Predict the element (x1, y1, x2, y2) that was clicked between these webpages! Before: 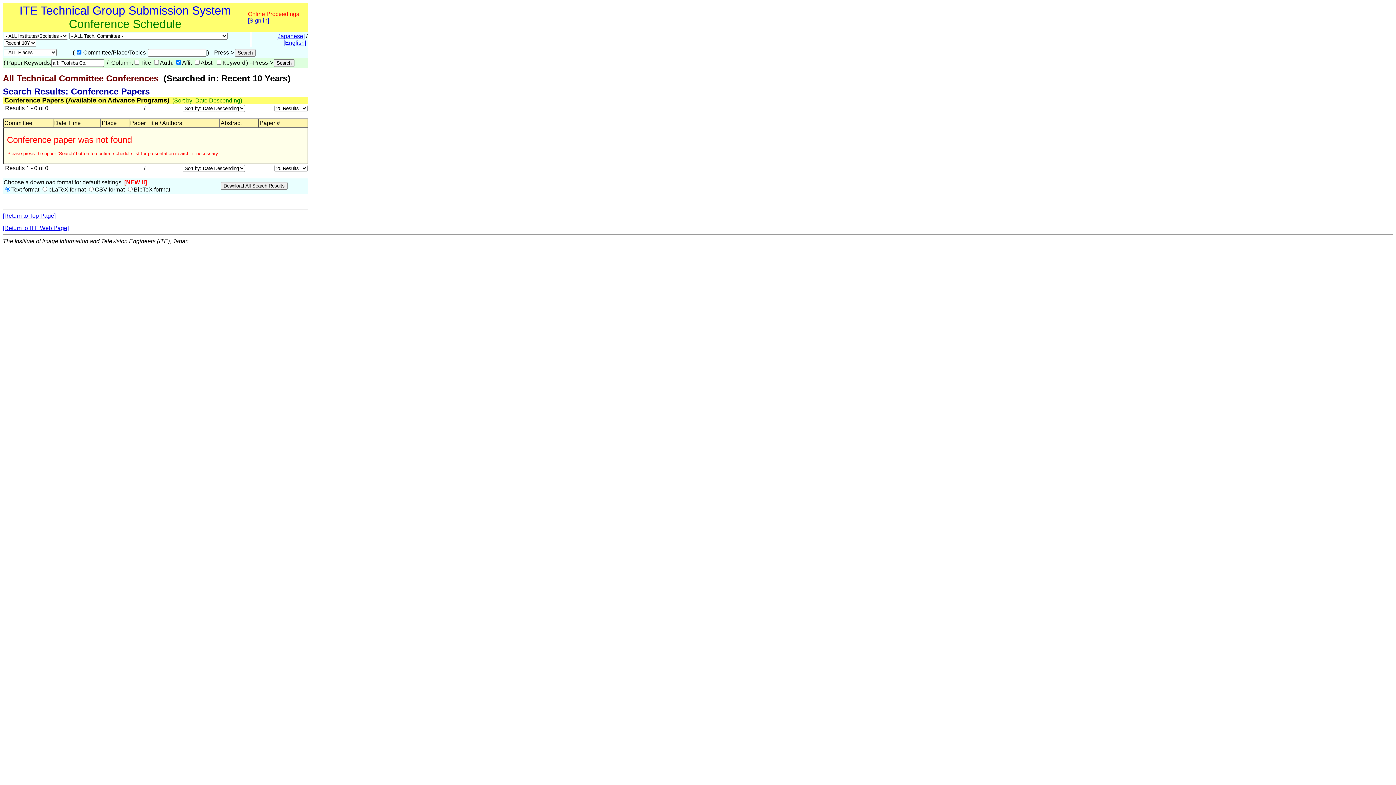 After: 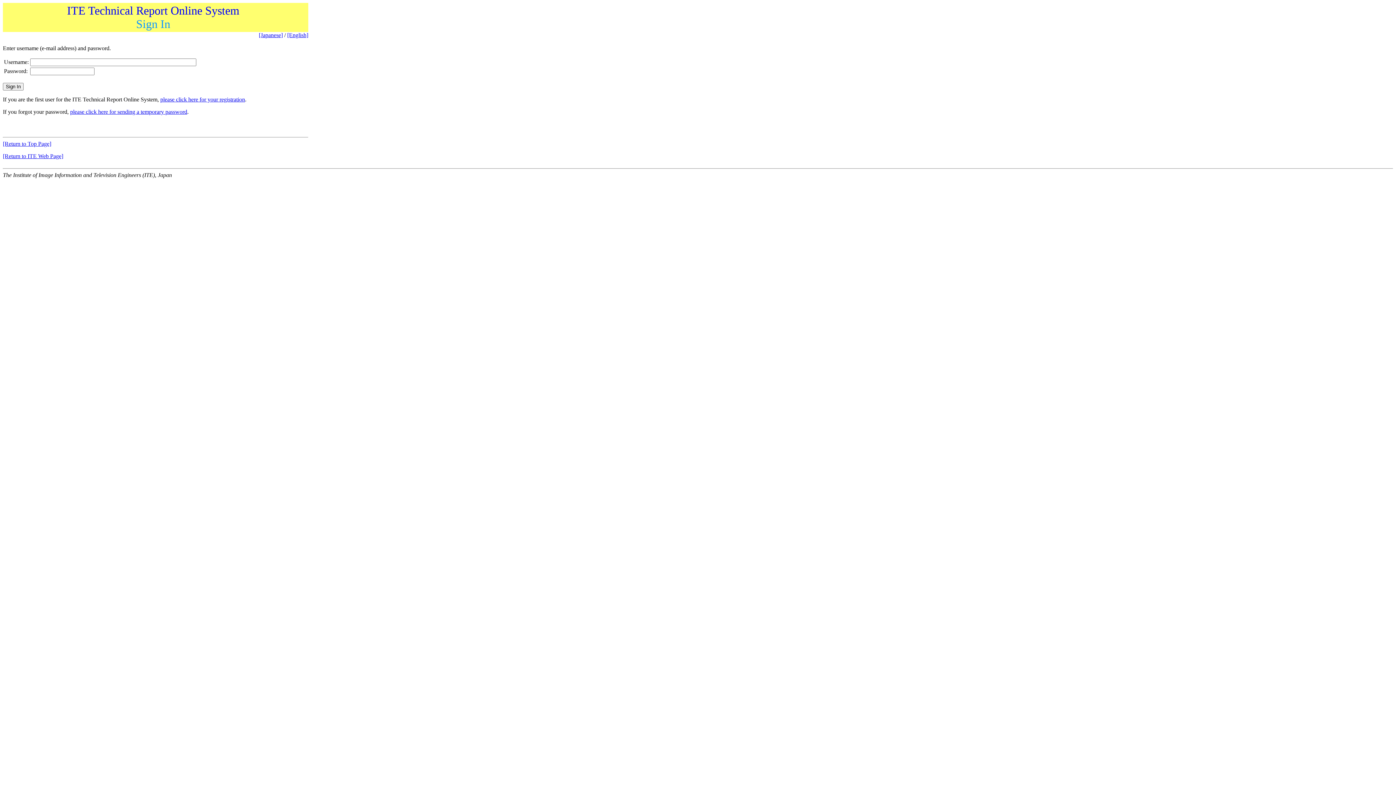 Action: bbox: (248, 17, 269, 23) label: [Sign in]